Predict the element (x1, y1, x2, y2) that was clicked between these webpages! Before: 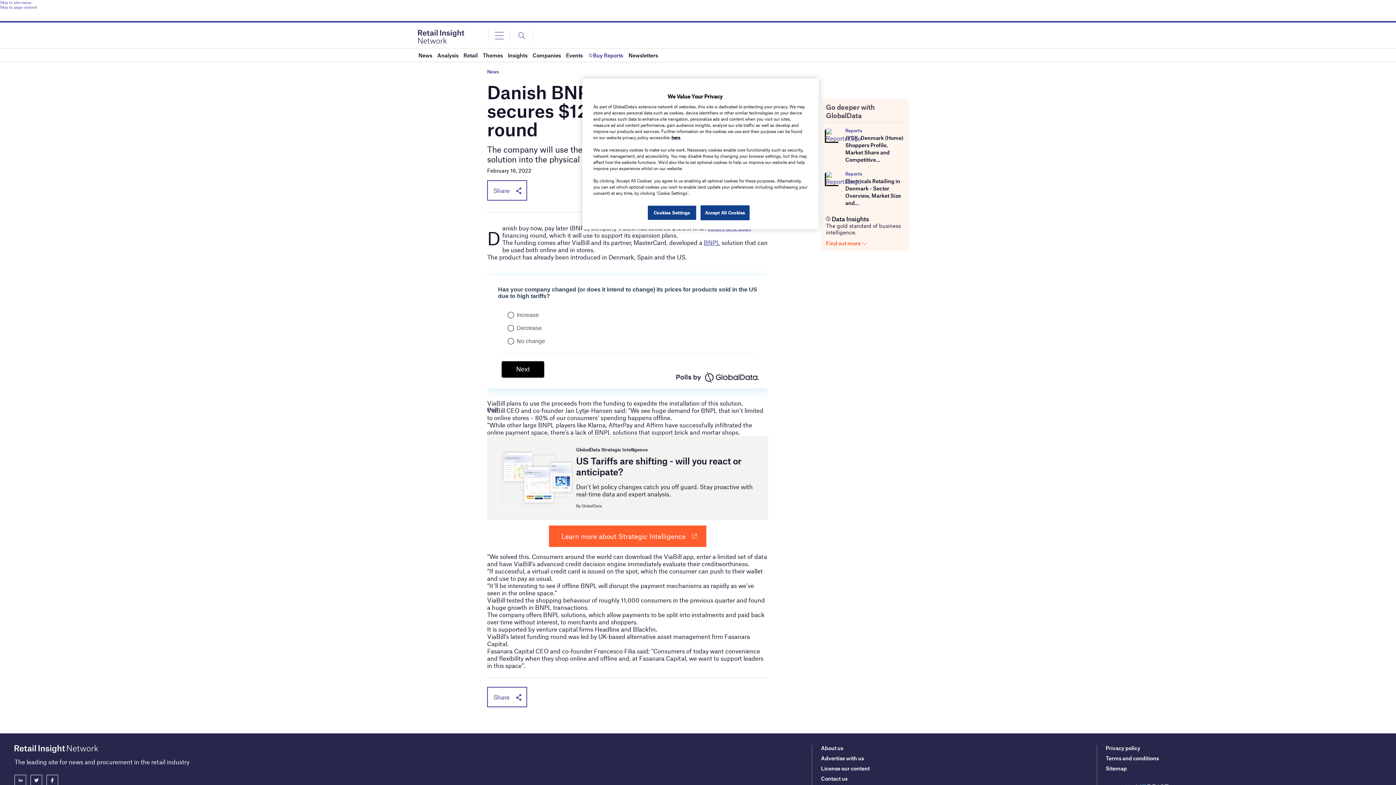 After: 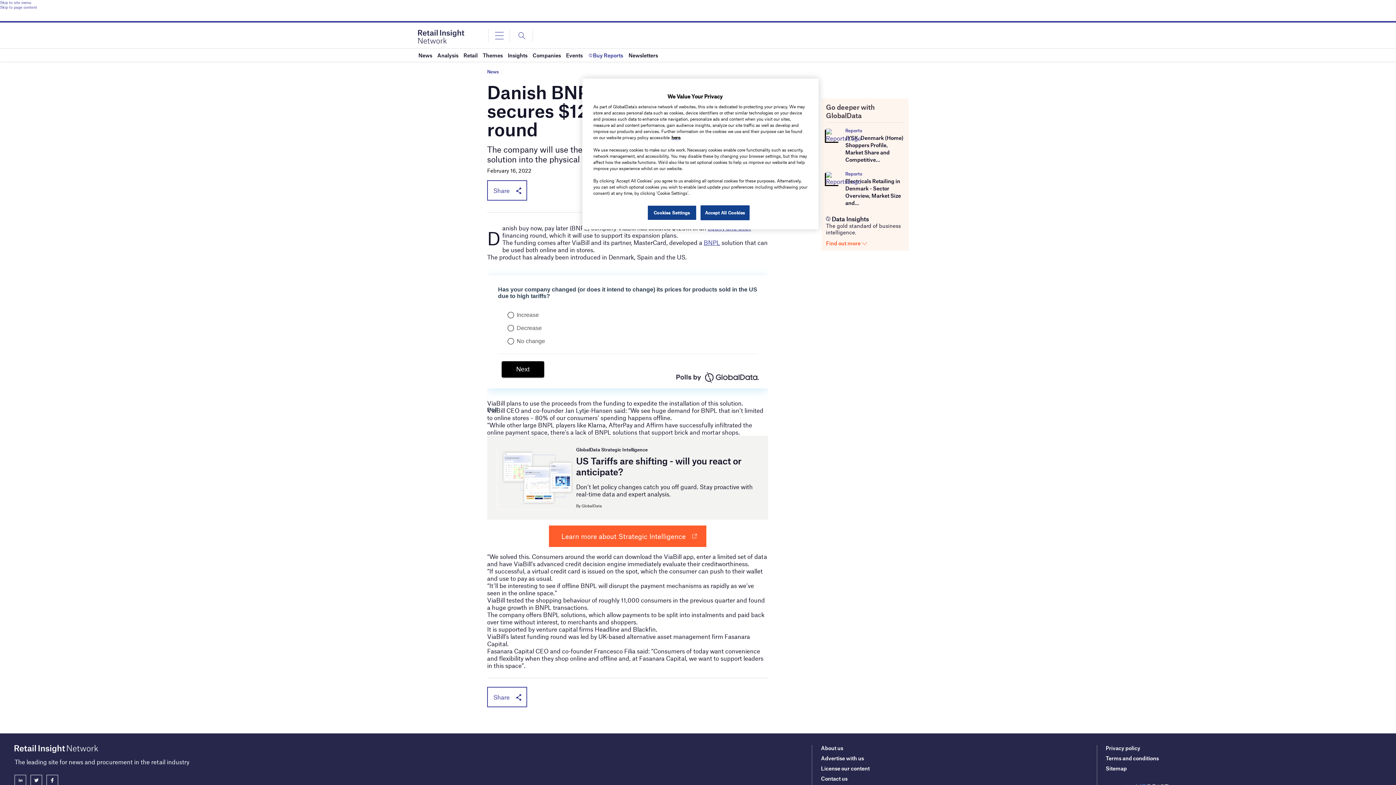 Action: label: Electricals Retailing in Denmark - Sector Overview, Market Size and... bbox: (845, 177, 901, 206)